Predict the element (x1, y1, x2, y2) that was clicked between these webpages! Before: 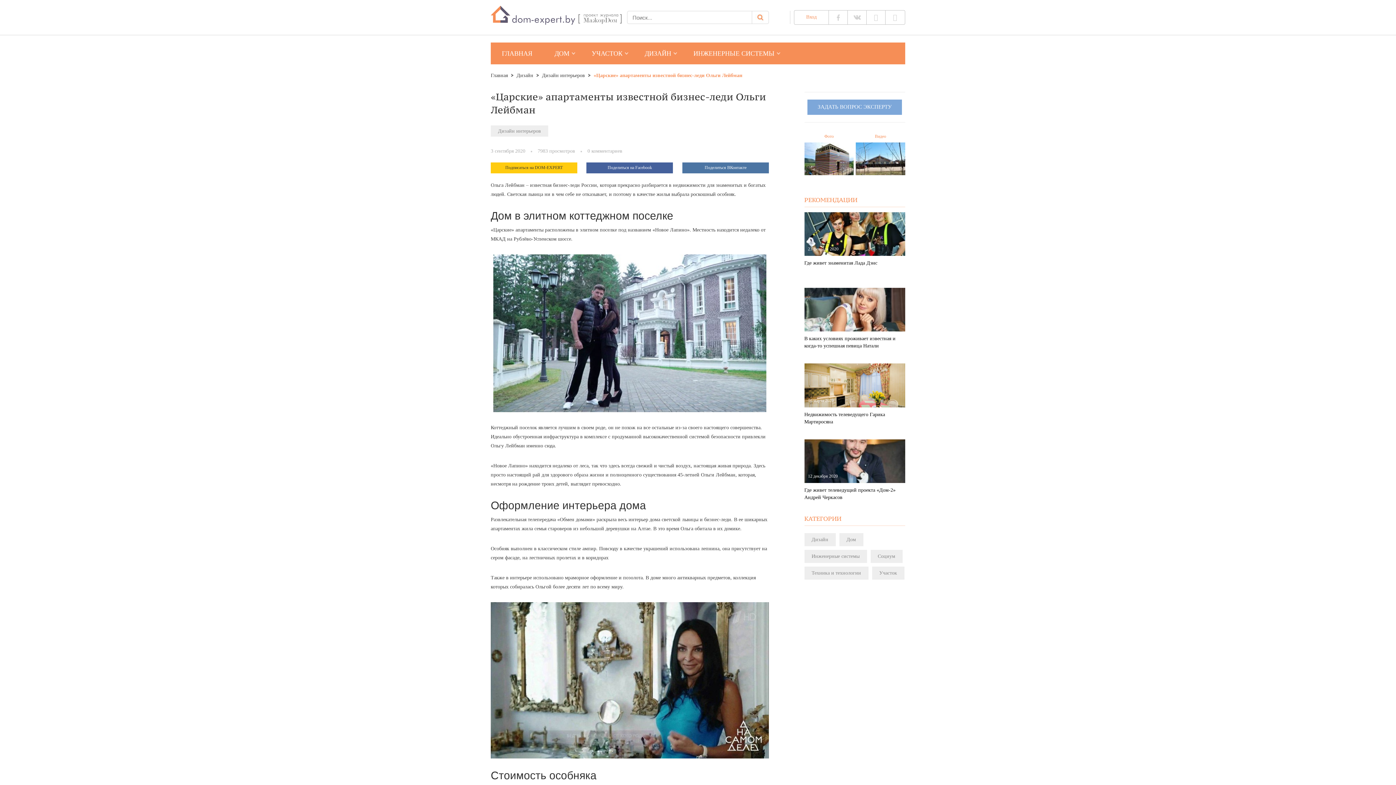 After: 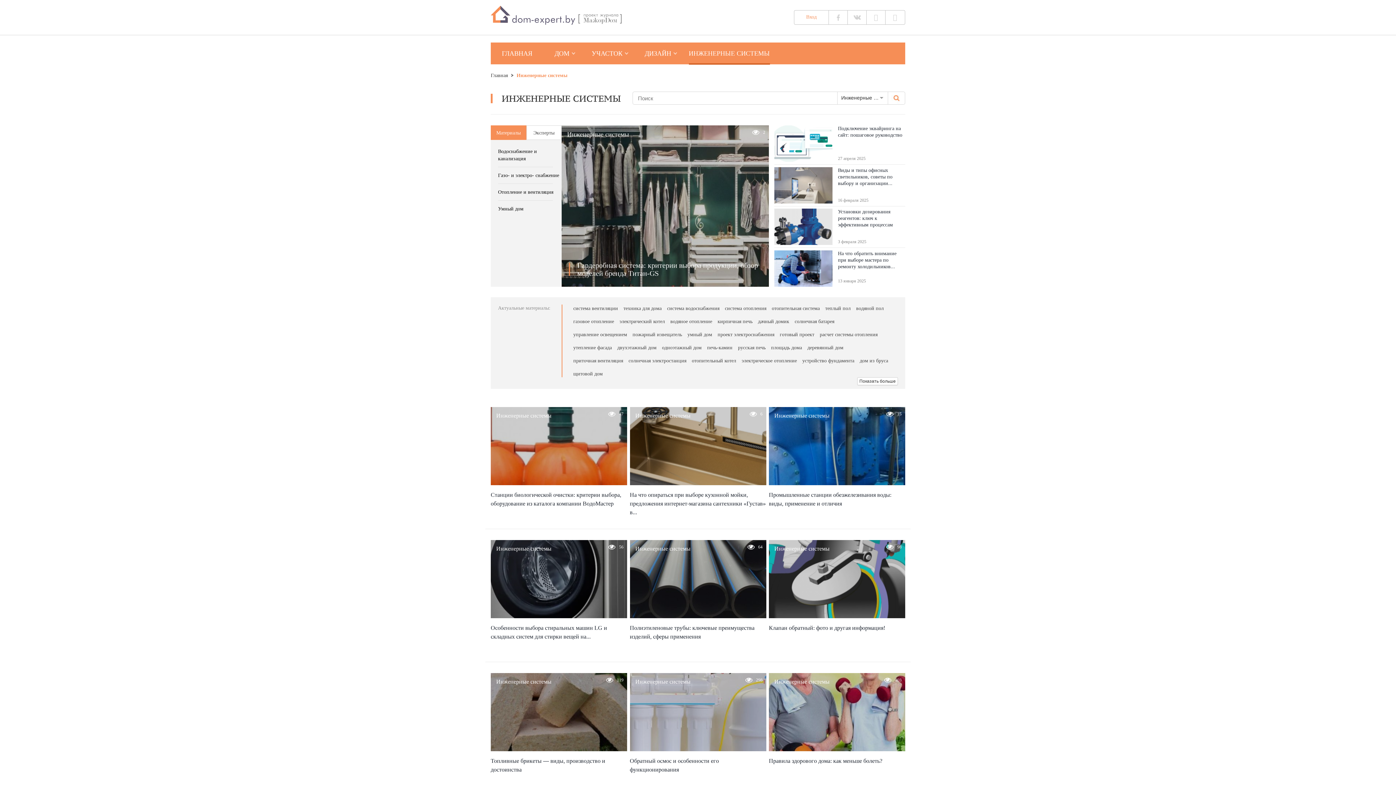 Action: bbox: (685, 42, 782, 64) label: ИНЖЕНЕРНЫЕ СИСТЕМЫ